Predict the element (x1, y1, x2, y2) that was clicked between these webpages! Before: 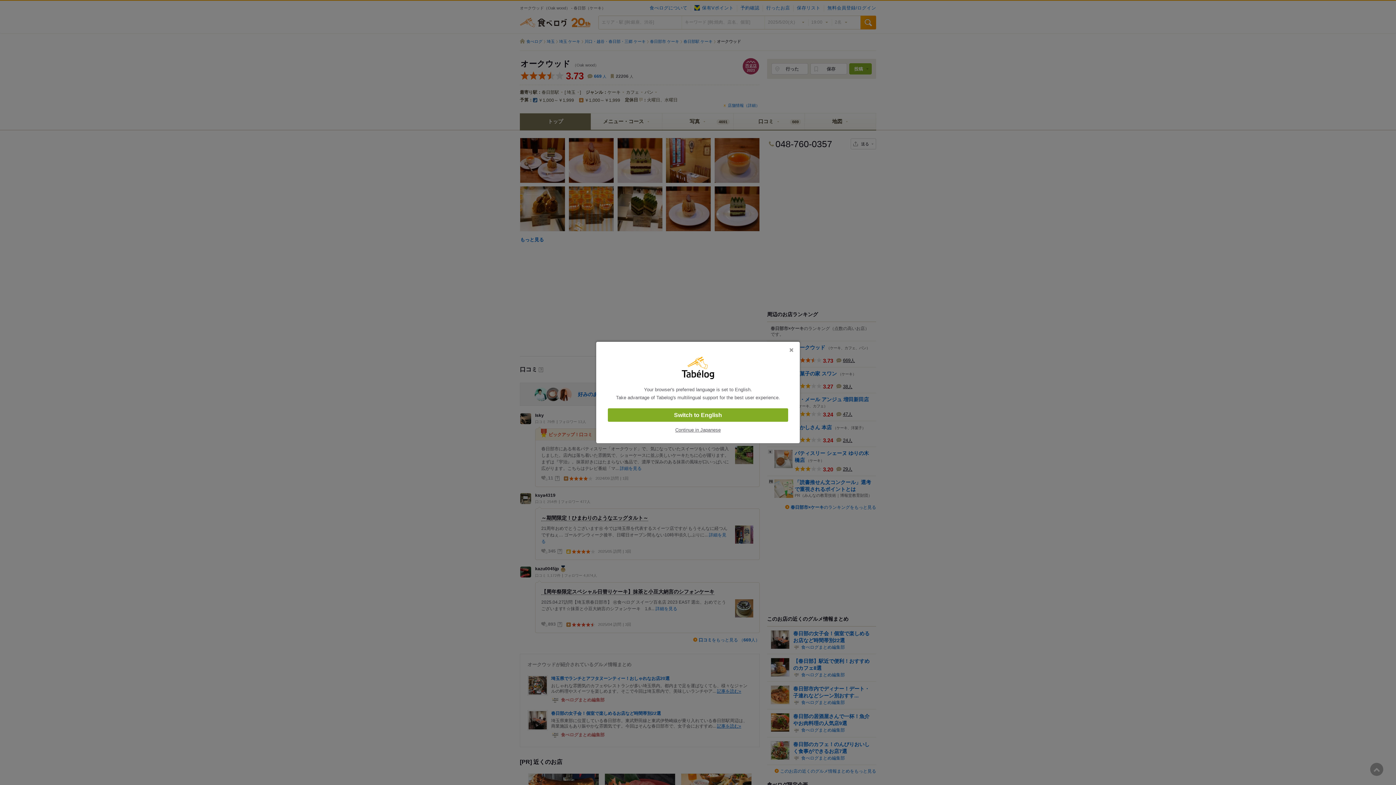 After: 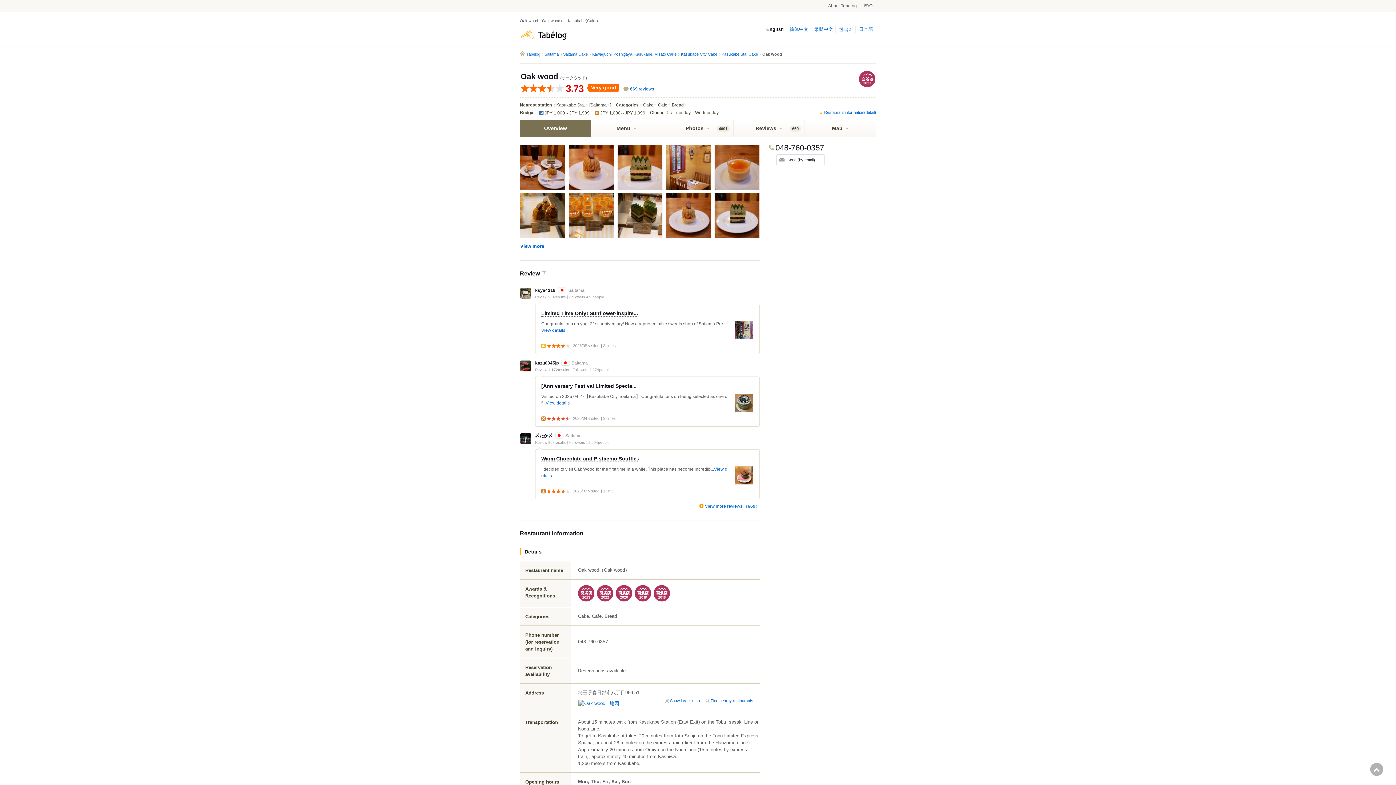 Action: bbox: (608, 408, 788, 422) label: Switch to English